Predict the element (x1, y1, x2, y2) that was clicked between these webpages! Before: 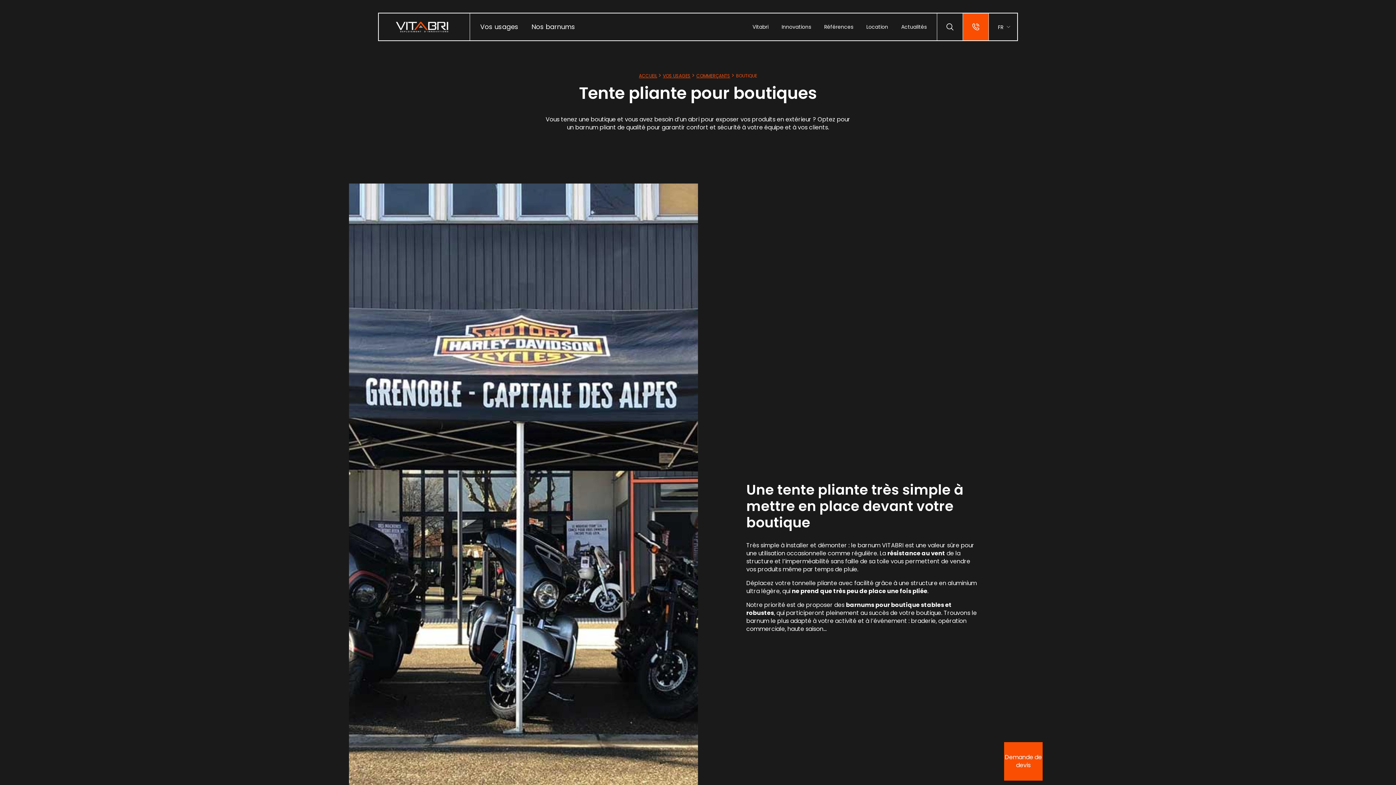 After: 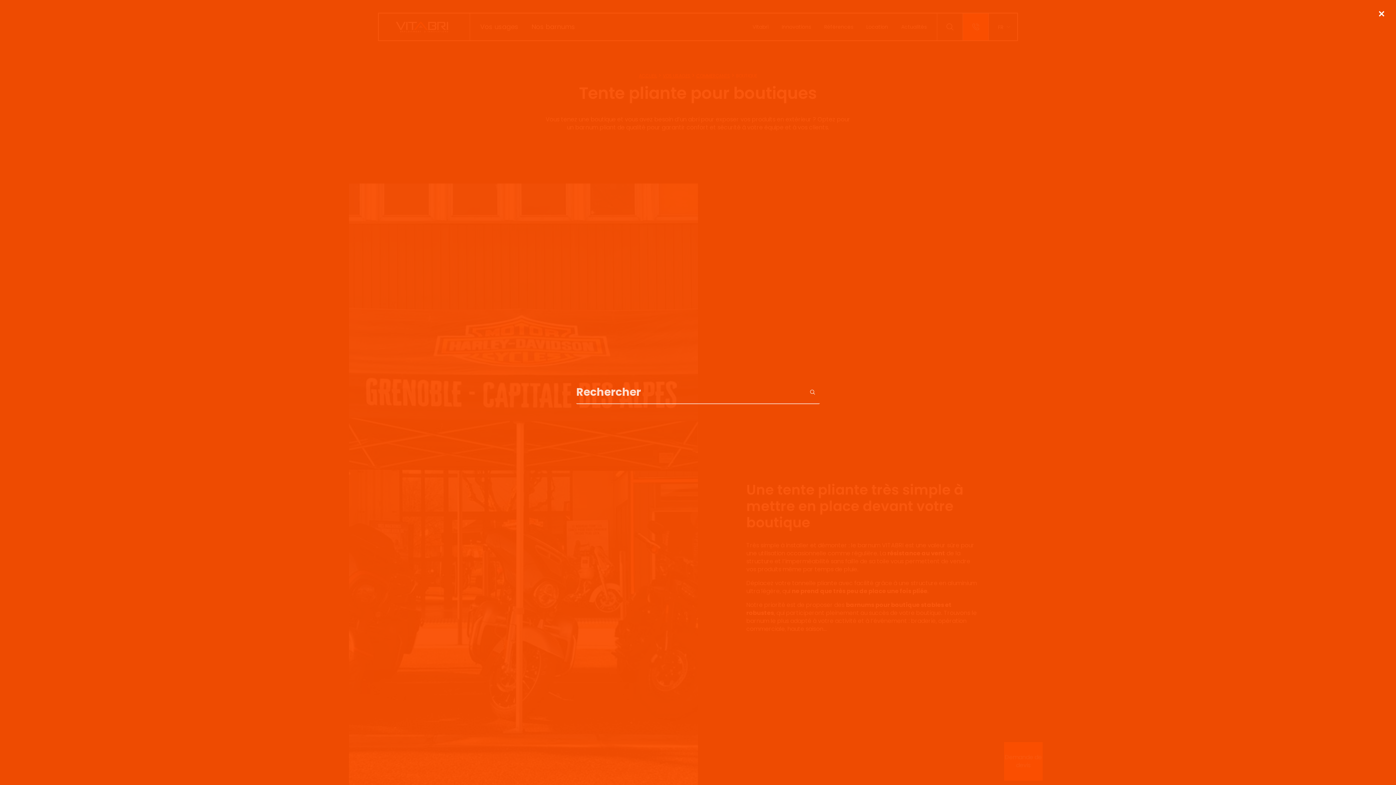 Action: bbox: (942, 19, 957, 34)